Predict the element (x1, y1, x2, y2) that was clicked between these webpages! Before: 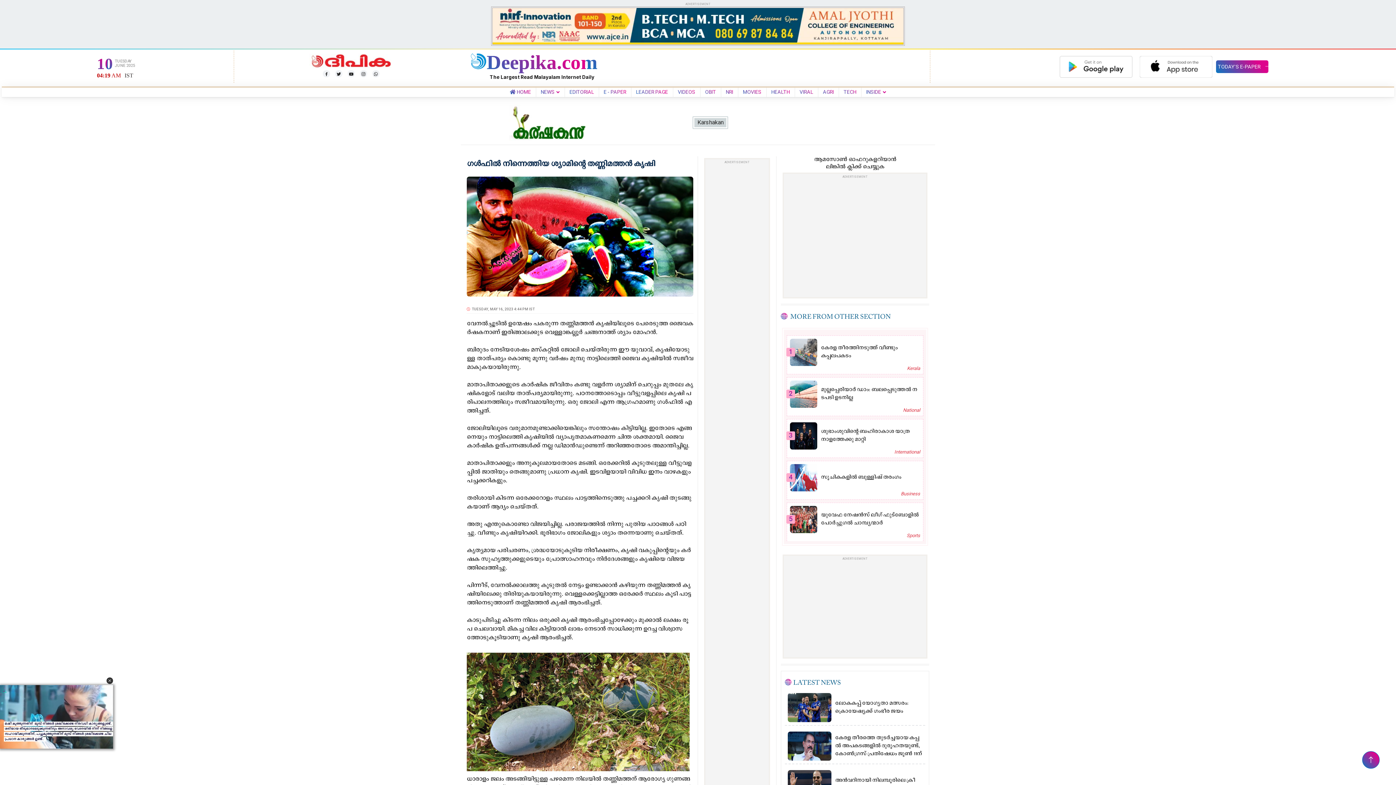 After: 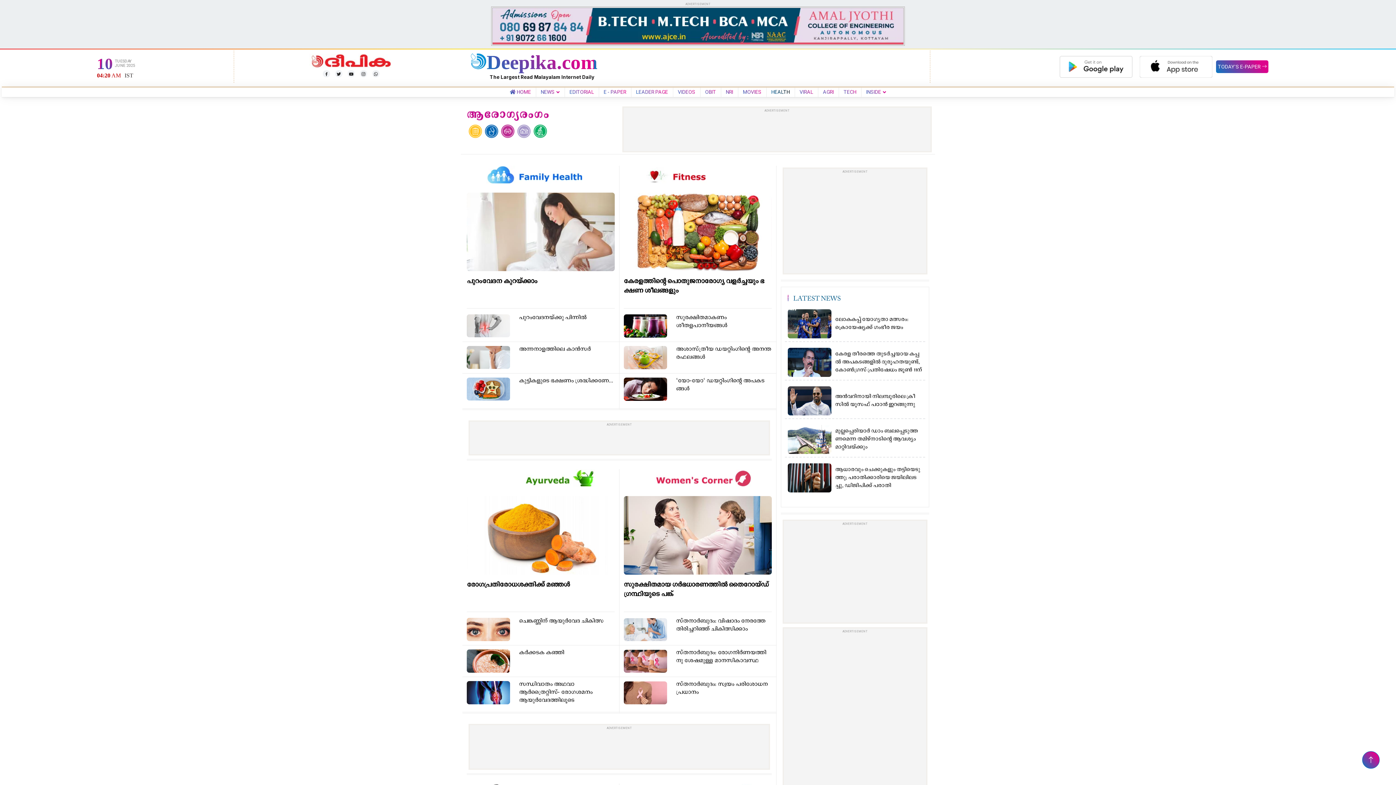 Action: bbox: (768, 89, 792, 94) label: HEALTH